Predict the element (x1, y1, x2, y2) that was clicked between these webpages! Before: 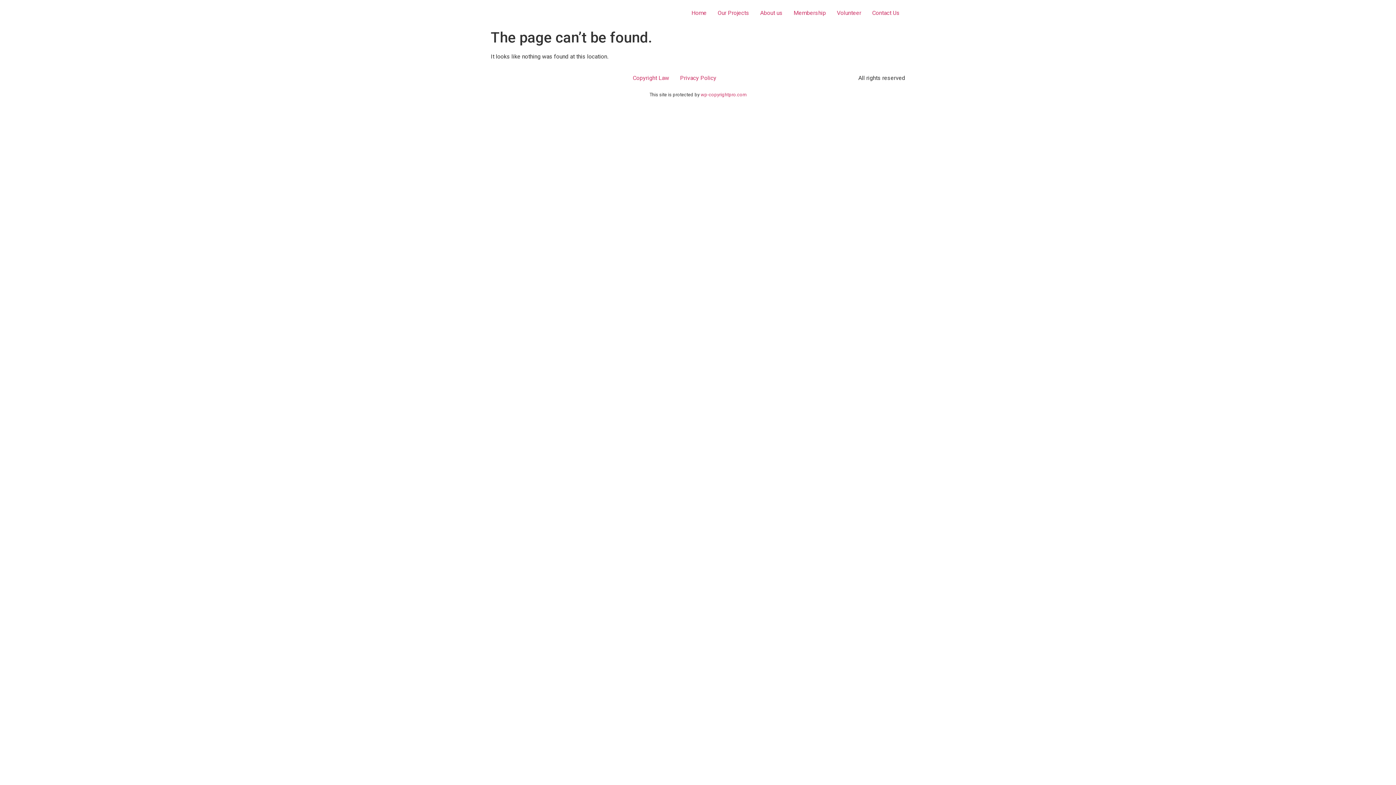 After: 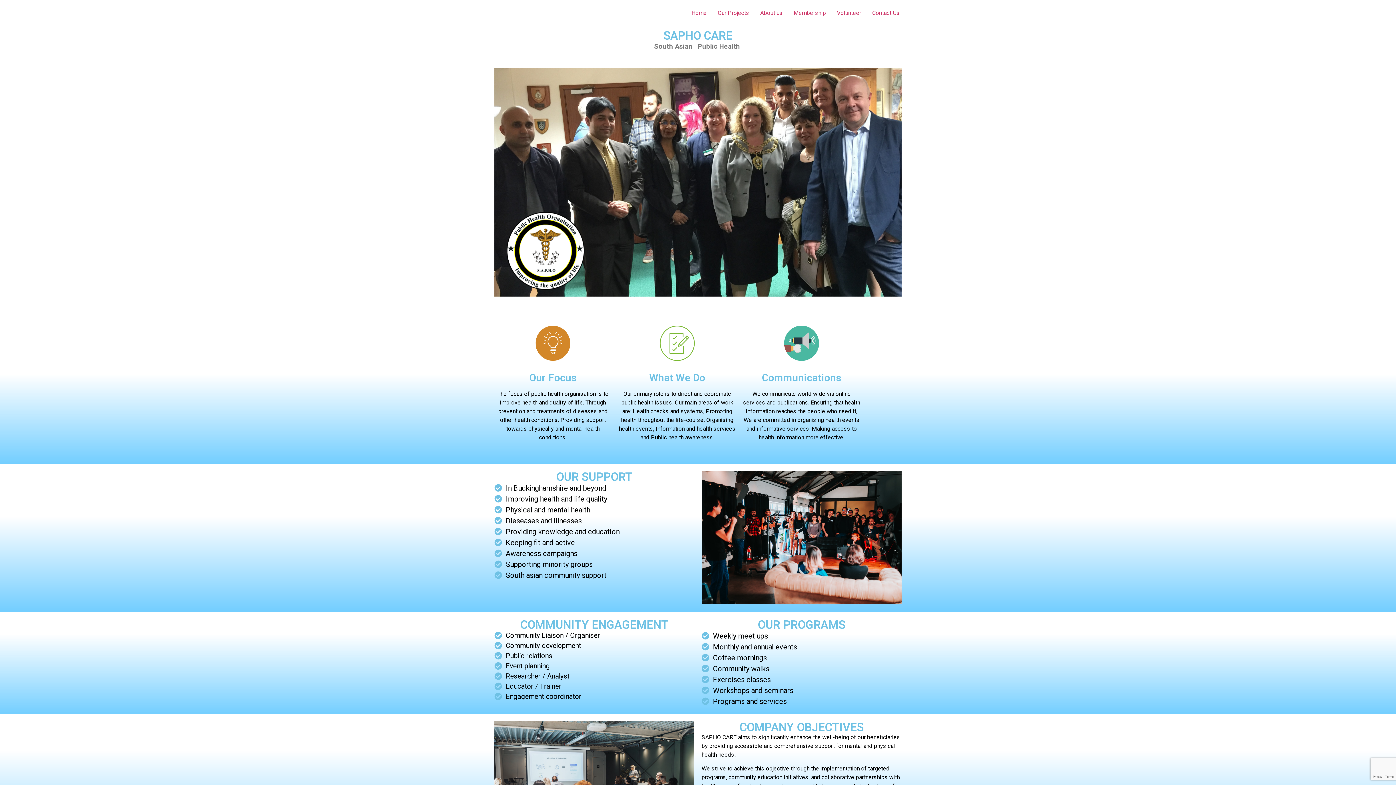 Action: bbox: (686, 5, 712, 20) label: Home